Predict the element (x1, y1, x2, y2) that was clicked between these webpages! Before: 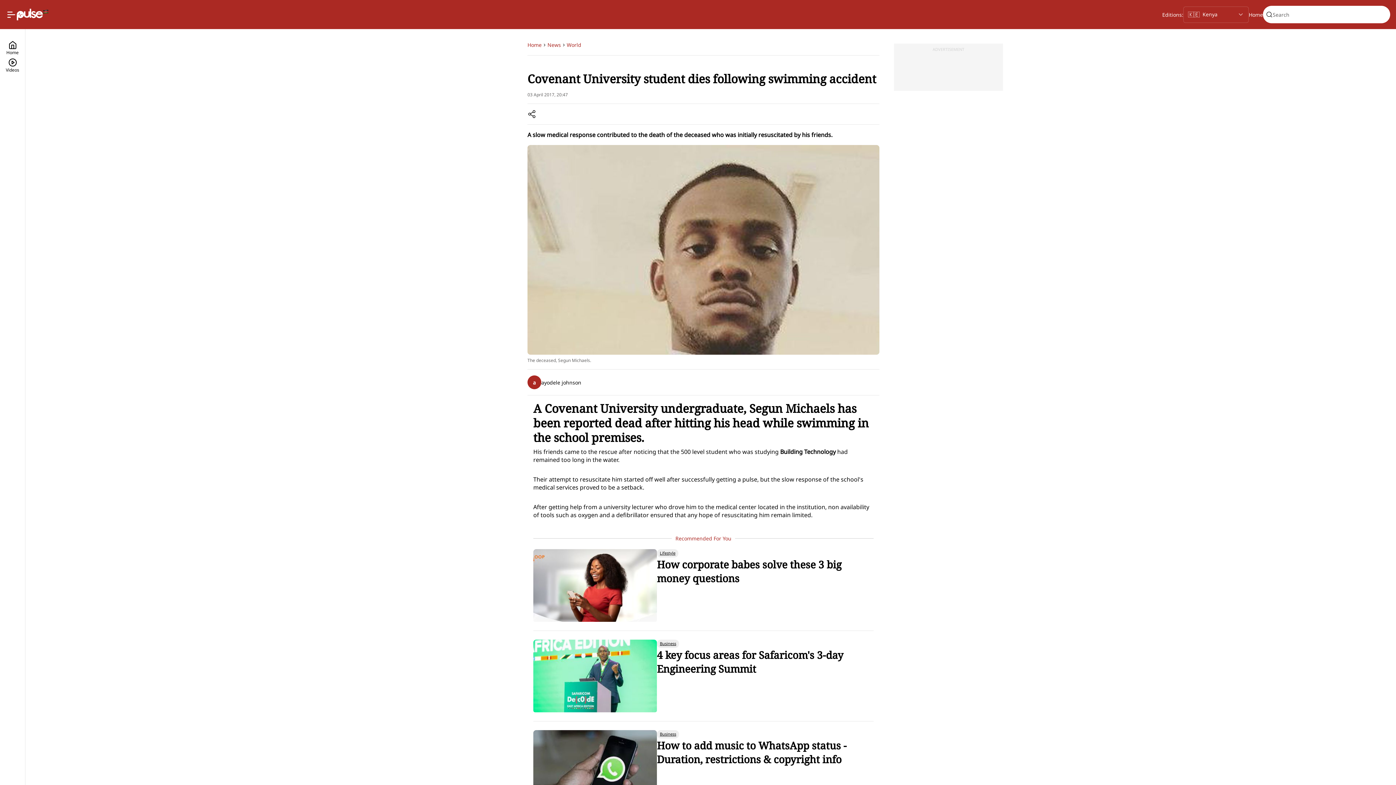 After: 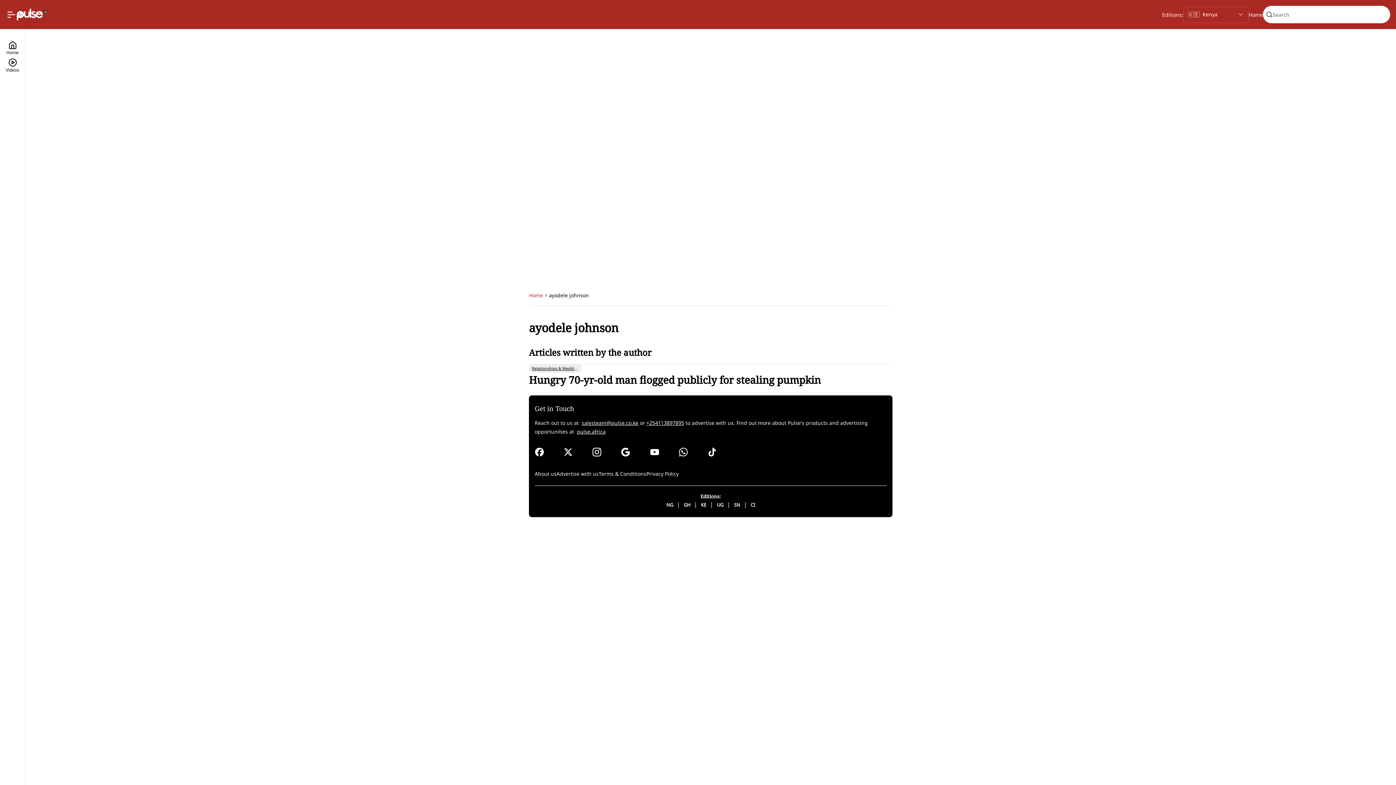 Action: bbox: (527, 369, 879, 395) label: a
ayodele johnson